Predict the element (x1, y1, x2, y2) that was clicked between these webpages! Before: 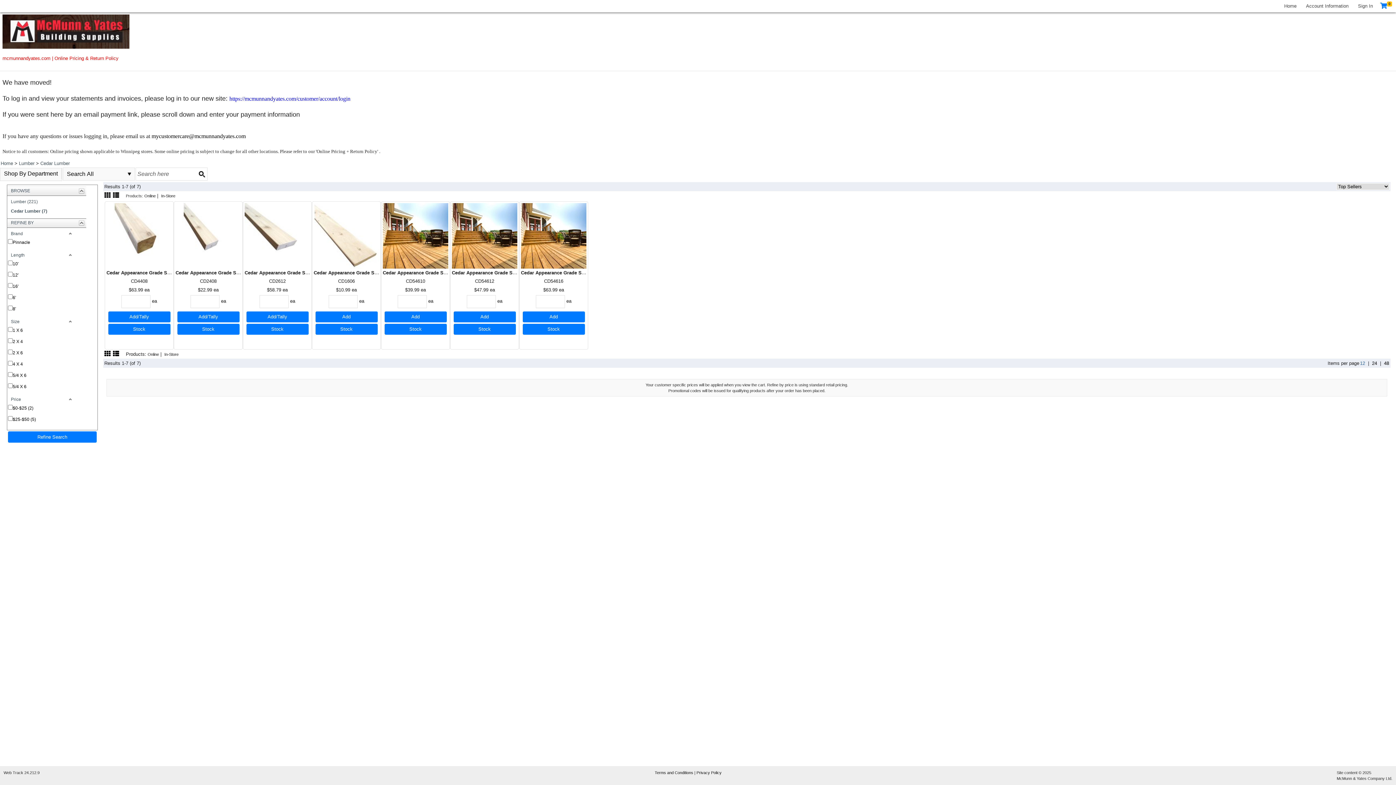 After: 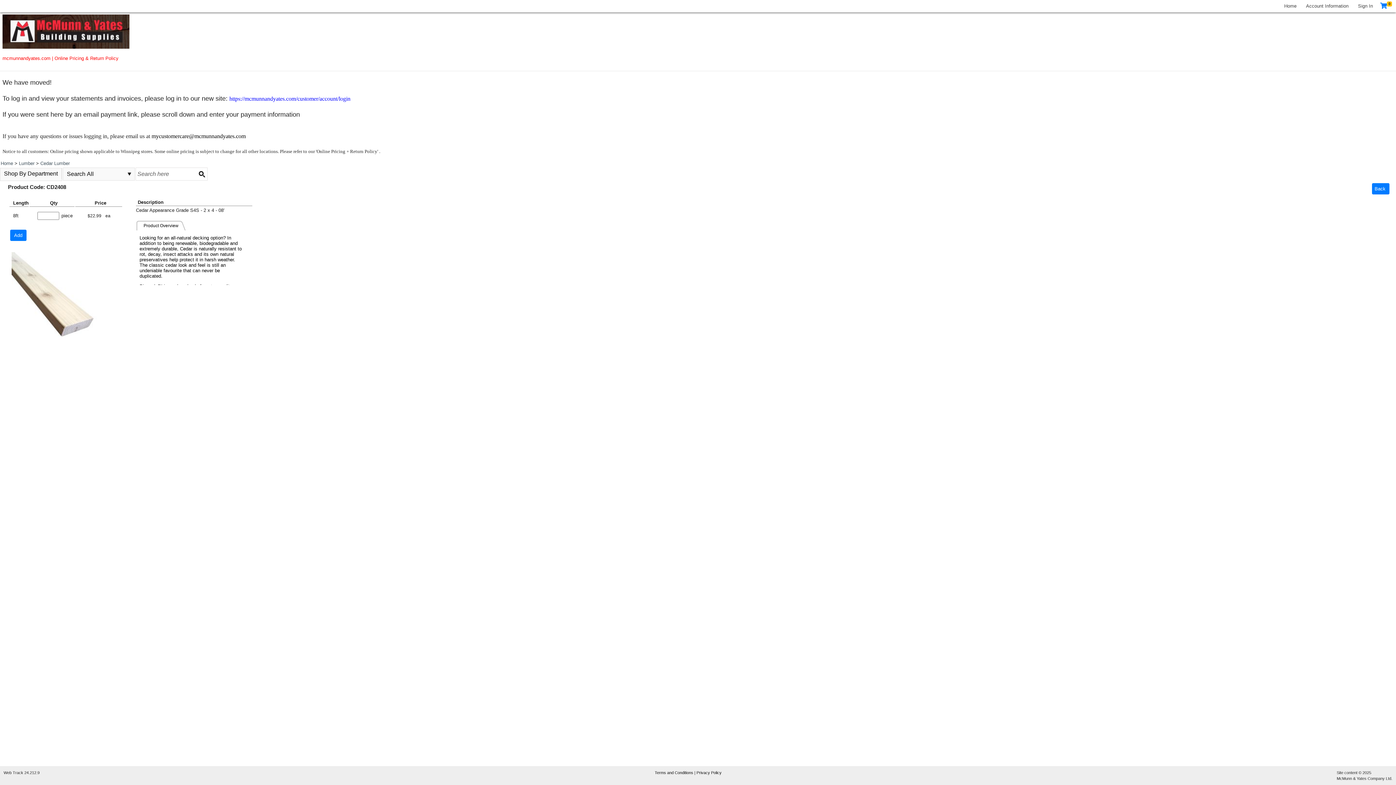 Action: label: Add/Tally bbox: (177, 311, 239, 322)